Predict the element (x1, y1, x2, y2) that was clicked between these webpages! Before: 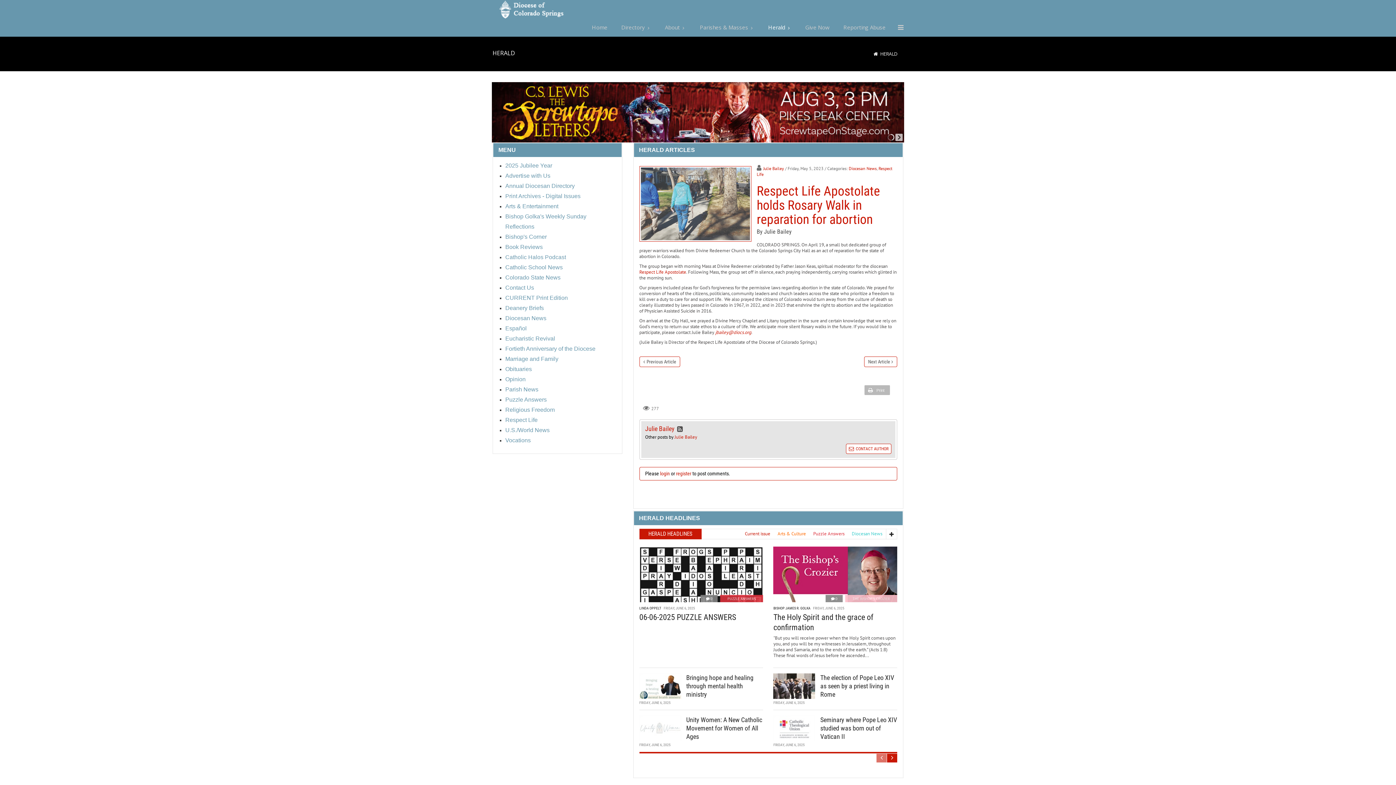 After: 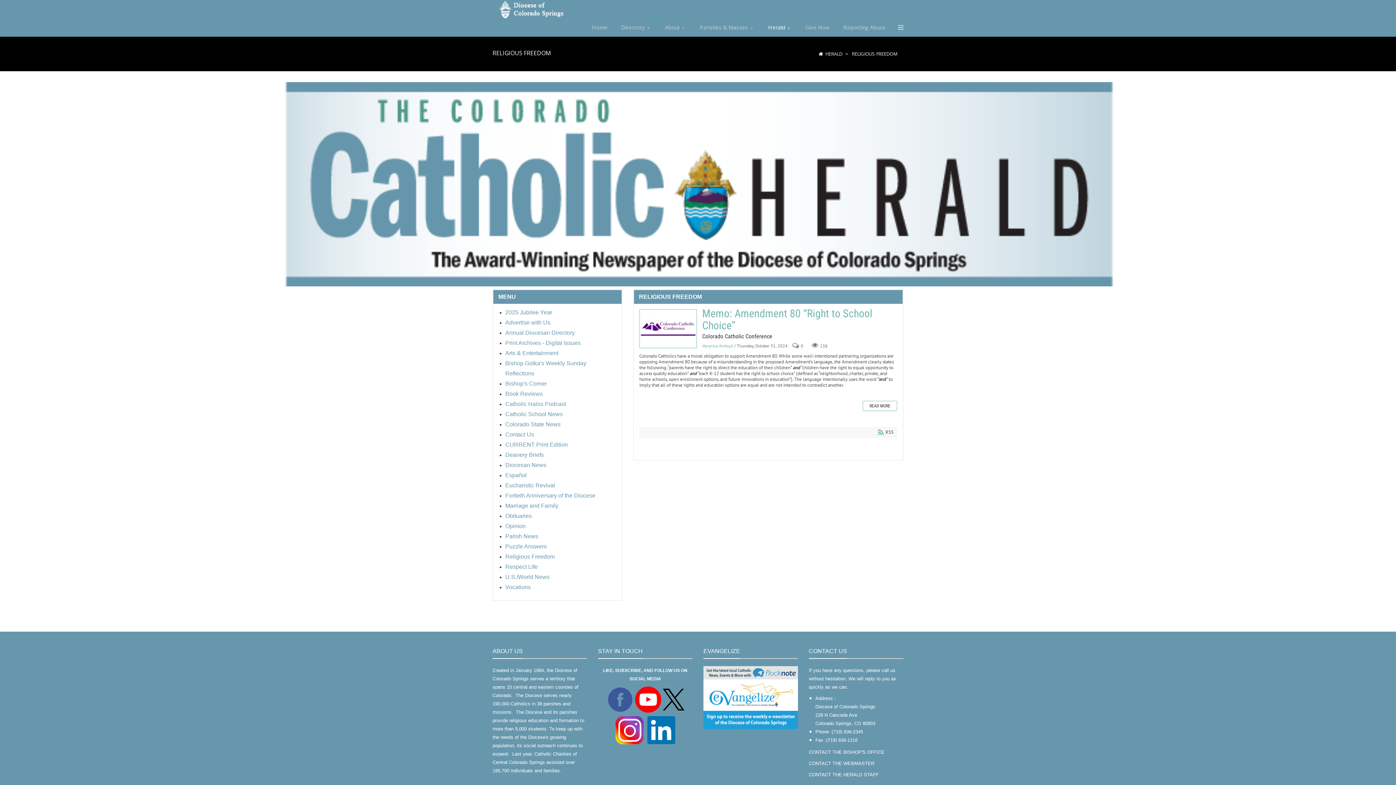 Action: label: Religious Freedom bbox: (505, 407, 554, 413)